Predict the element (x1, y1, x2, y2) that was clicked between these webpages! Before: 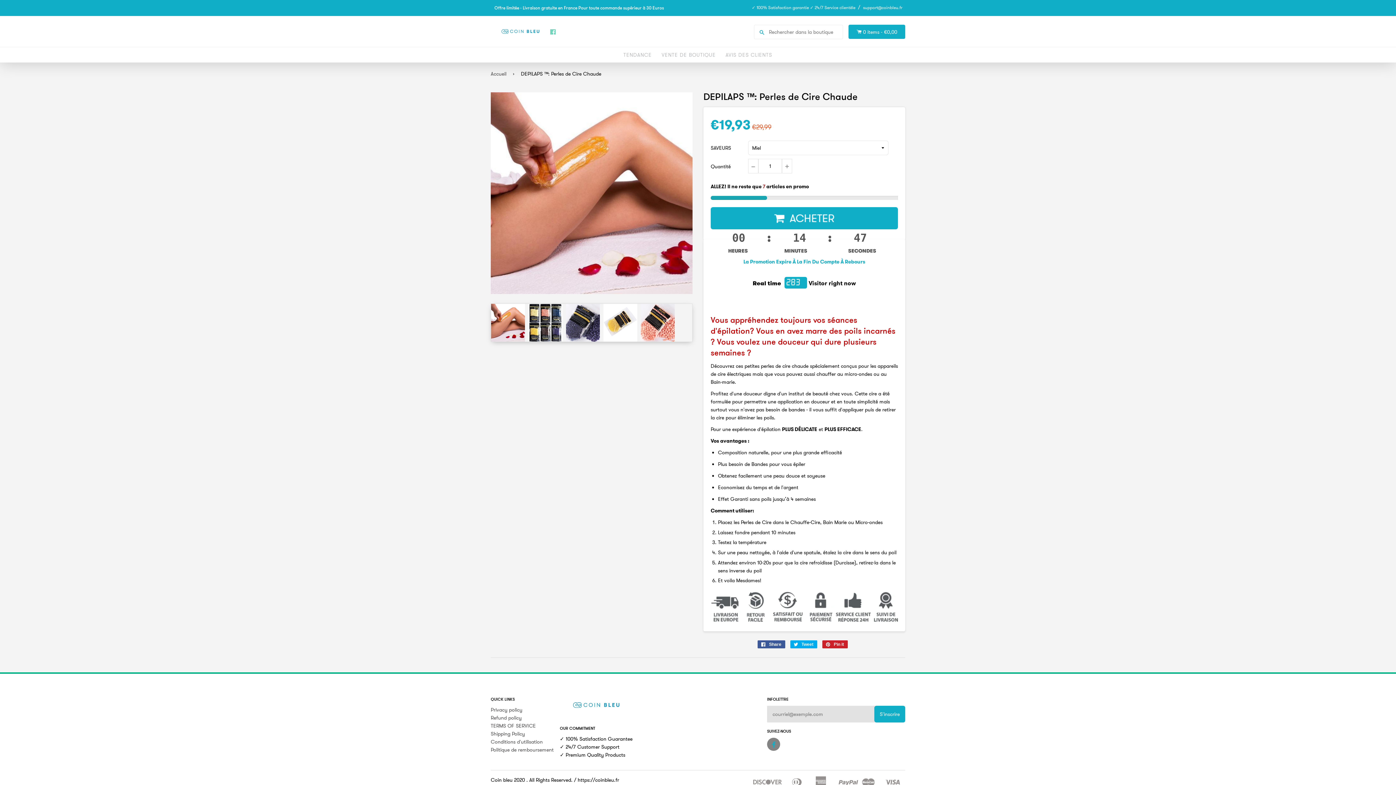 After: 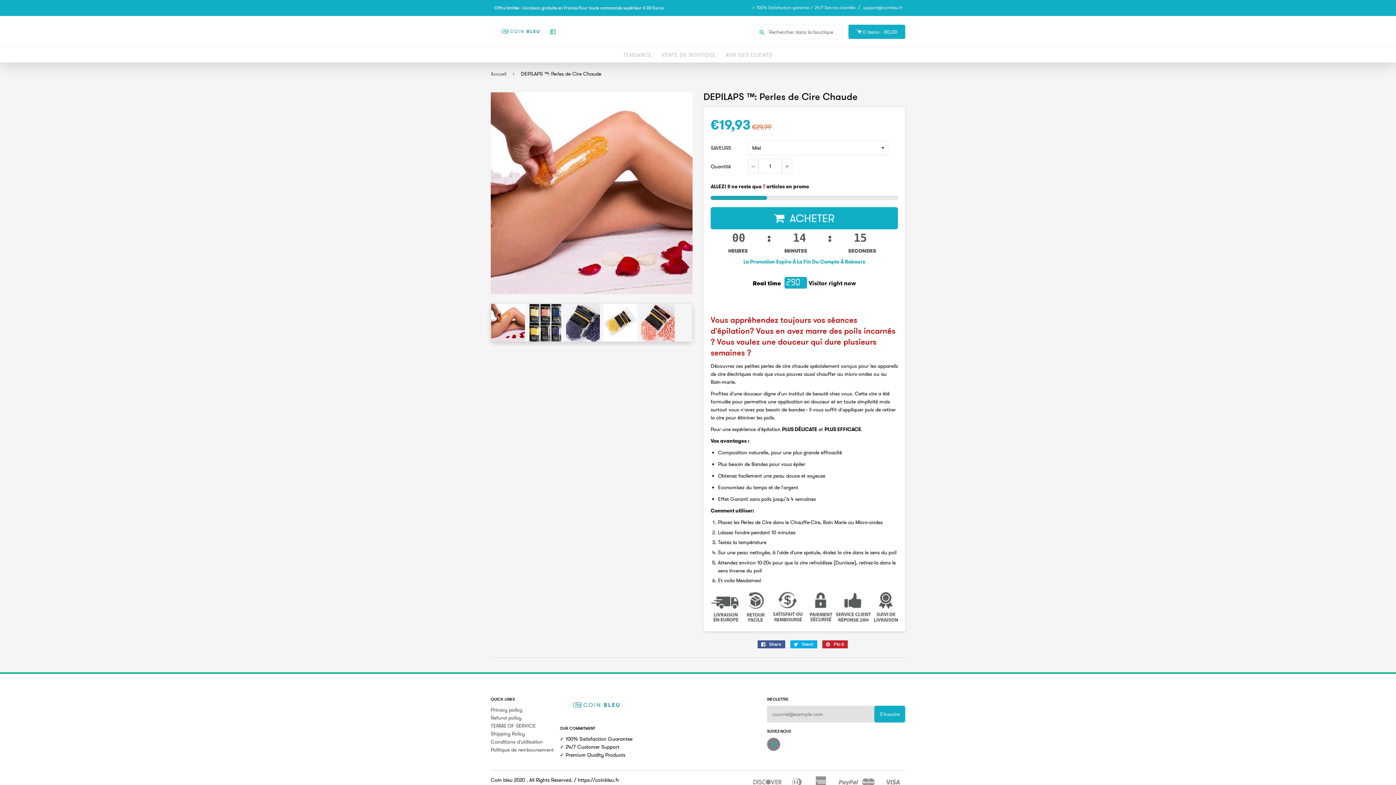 Action: bbox: (860, 4, 905, 10) label: support@coinbleu.fr